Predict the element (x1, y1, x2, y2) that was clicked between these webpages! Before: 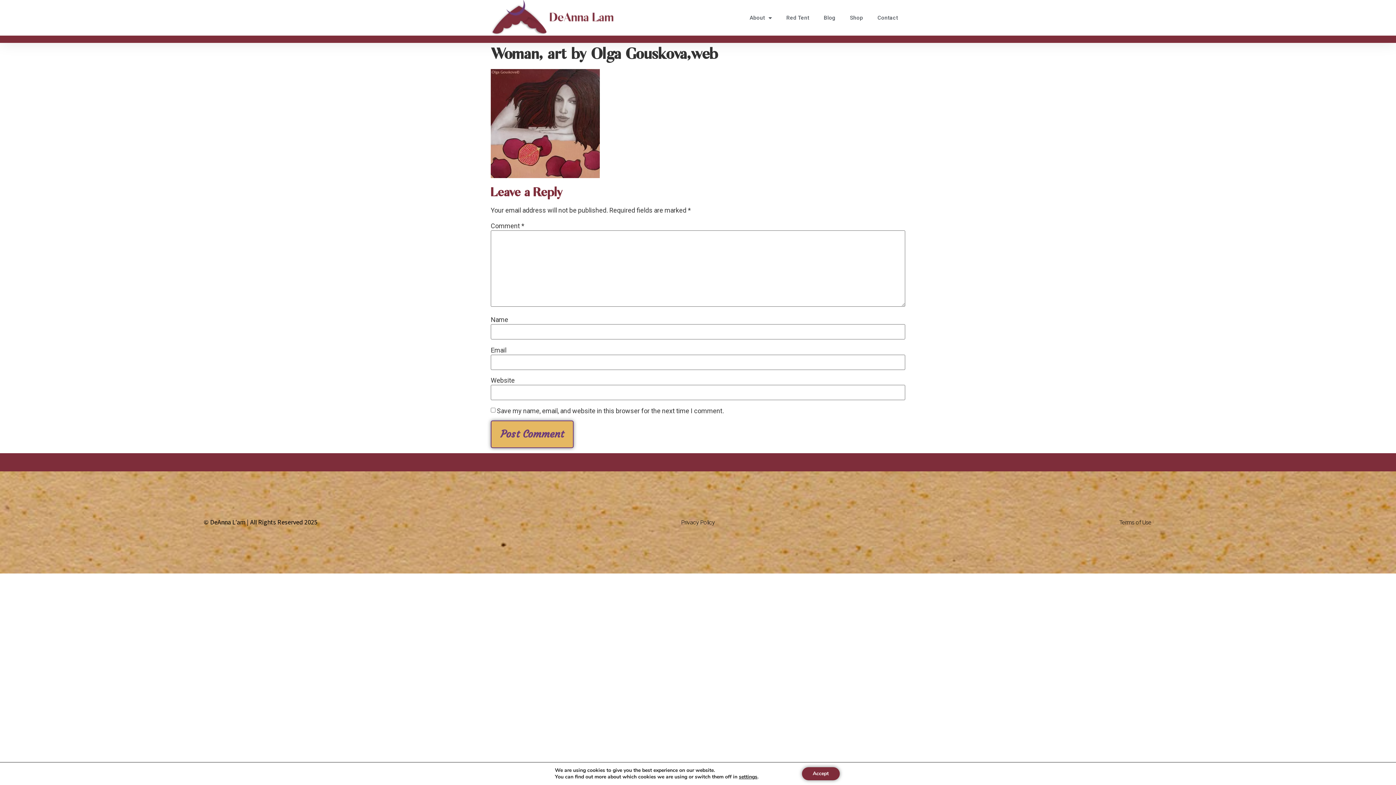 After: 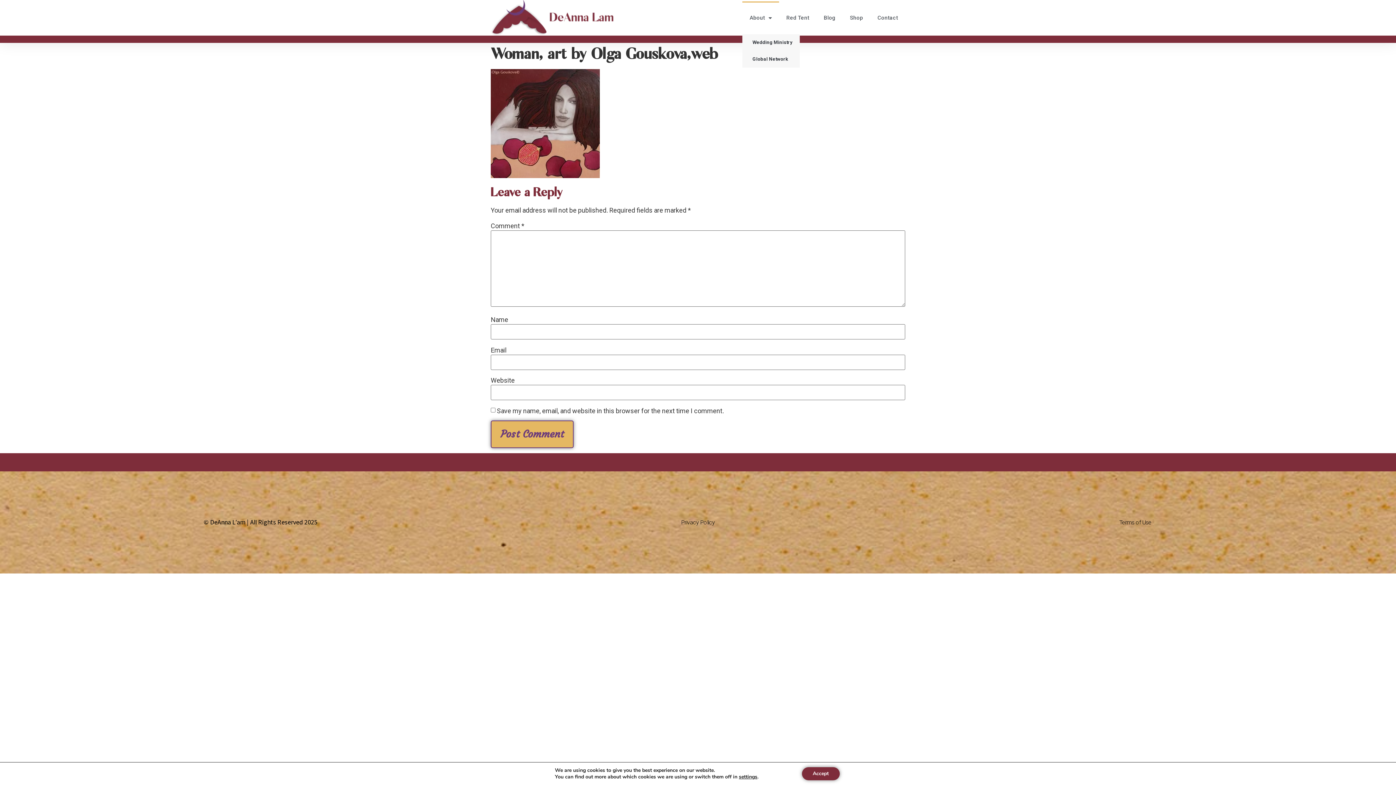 Action: bbox: (742, 1, 779, 34) label: About